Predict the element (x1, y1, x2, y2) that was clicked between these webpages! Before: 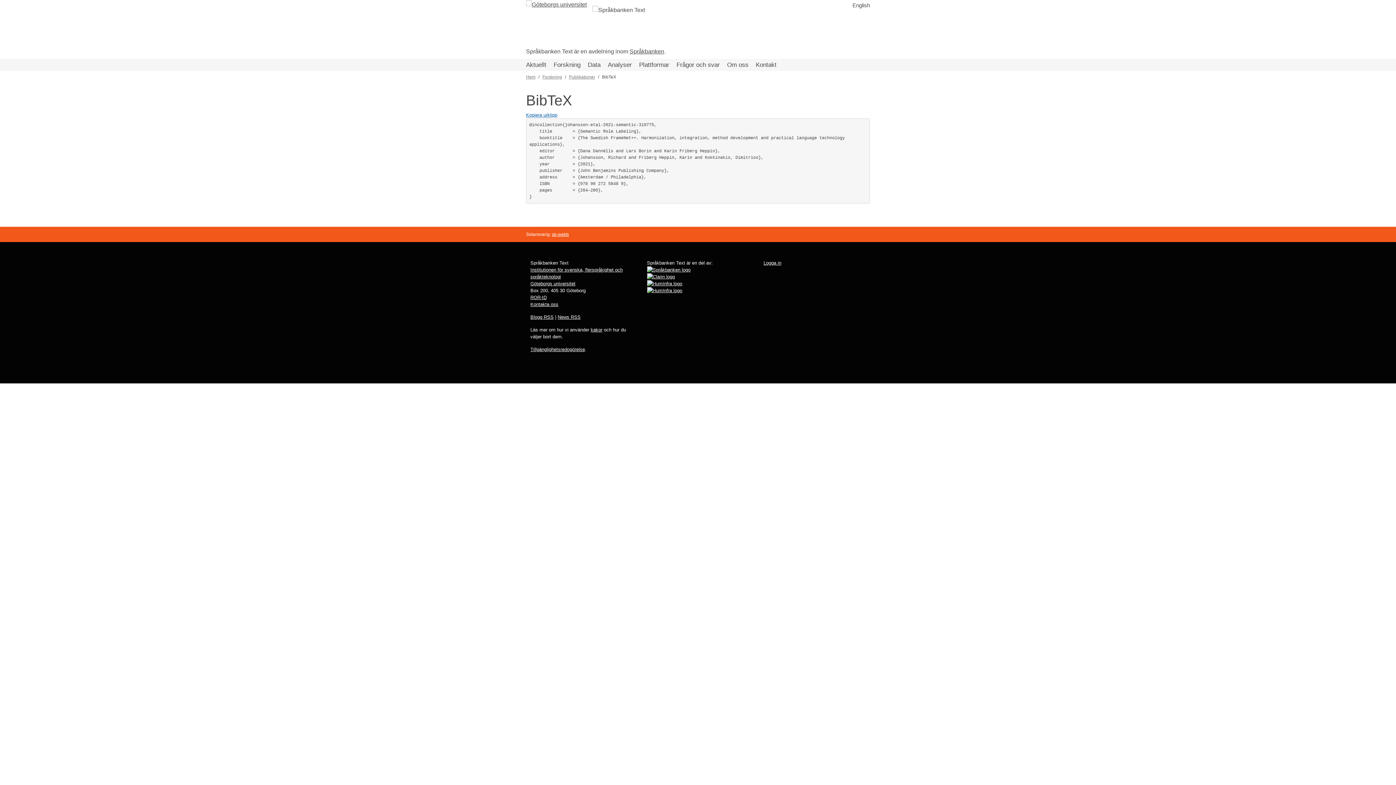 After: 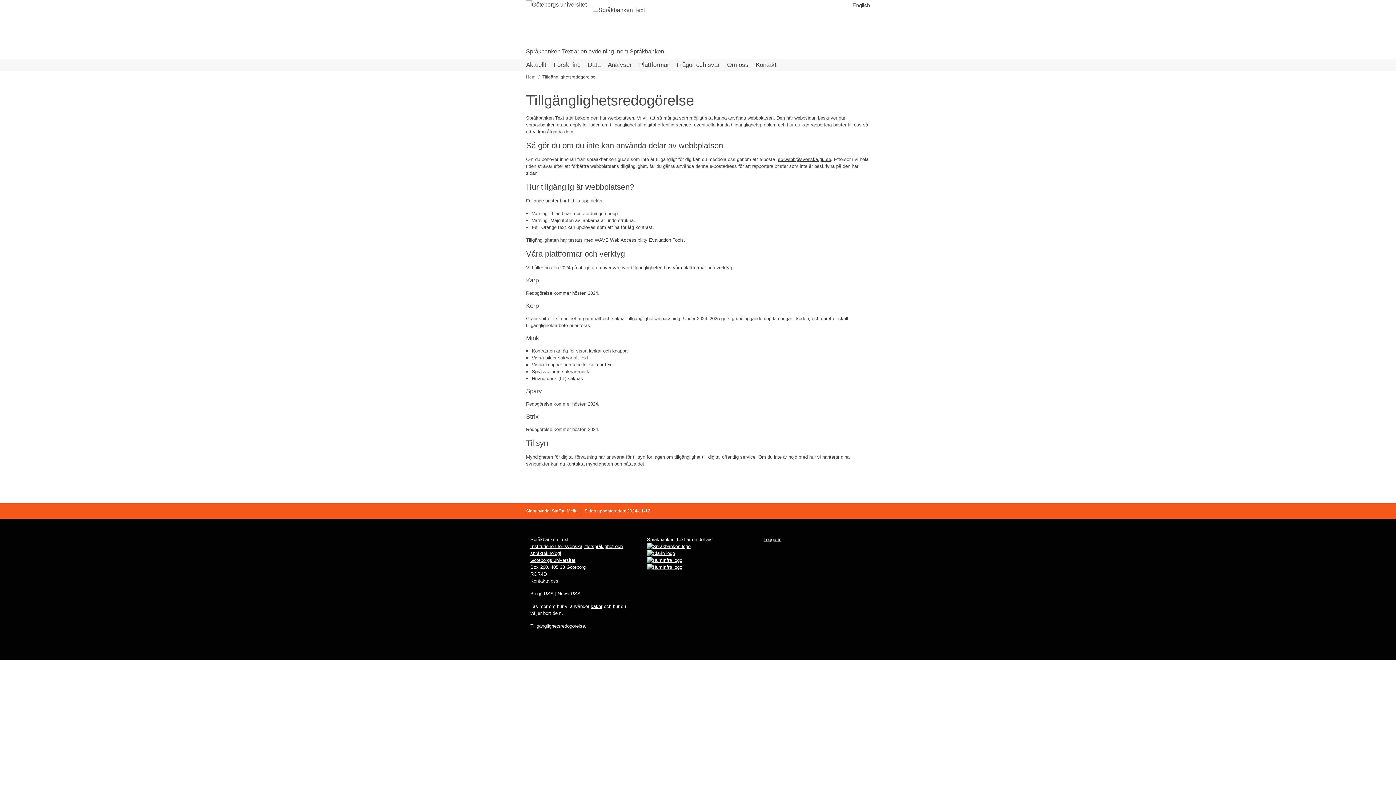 Action: label: Tillgänglighetsredogörelse bbox: (530, 346, 585, 352)